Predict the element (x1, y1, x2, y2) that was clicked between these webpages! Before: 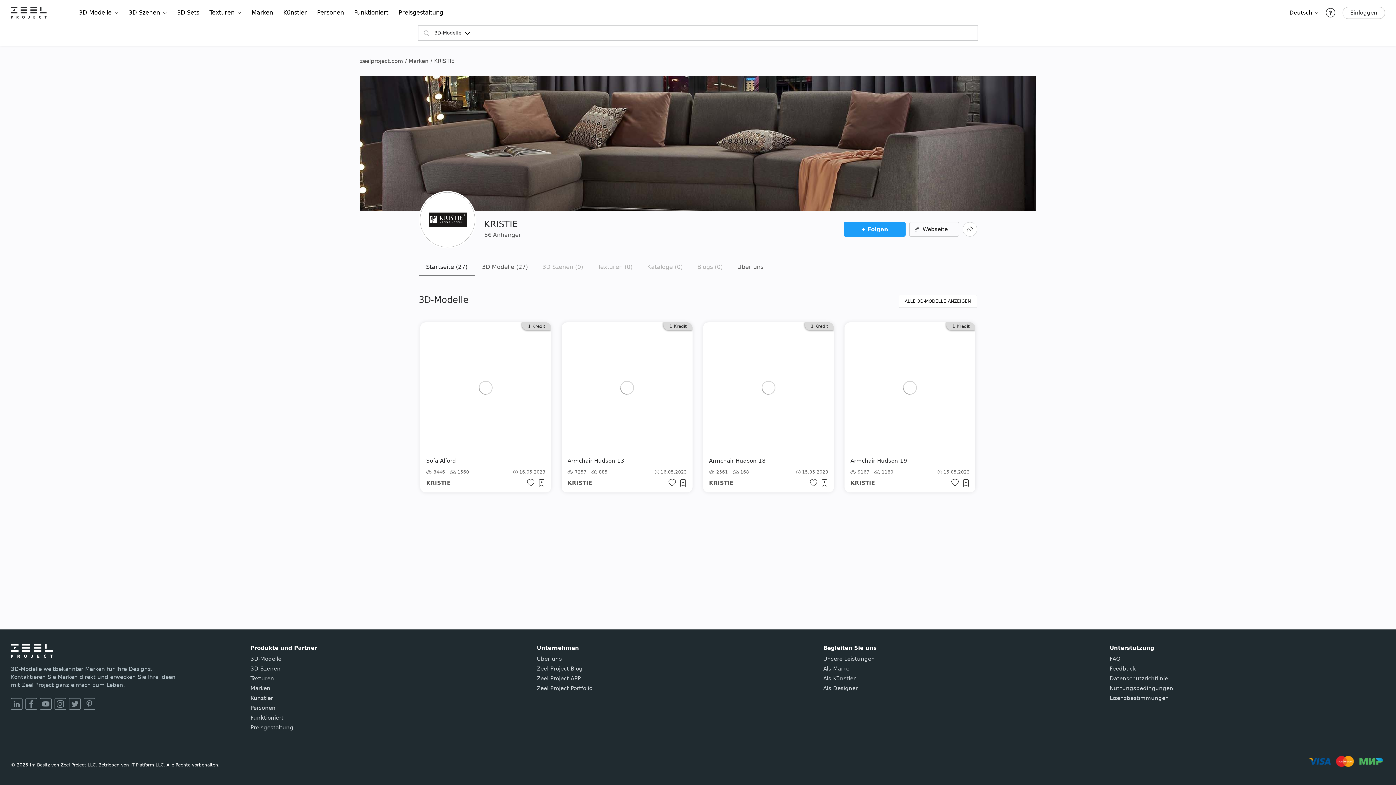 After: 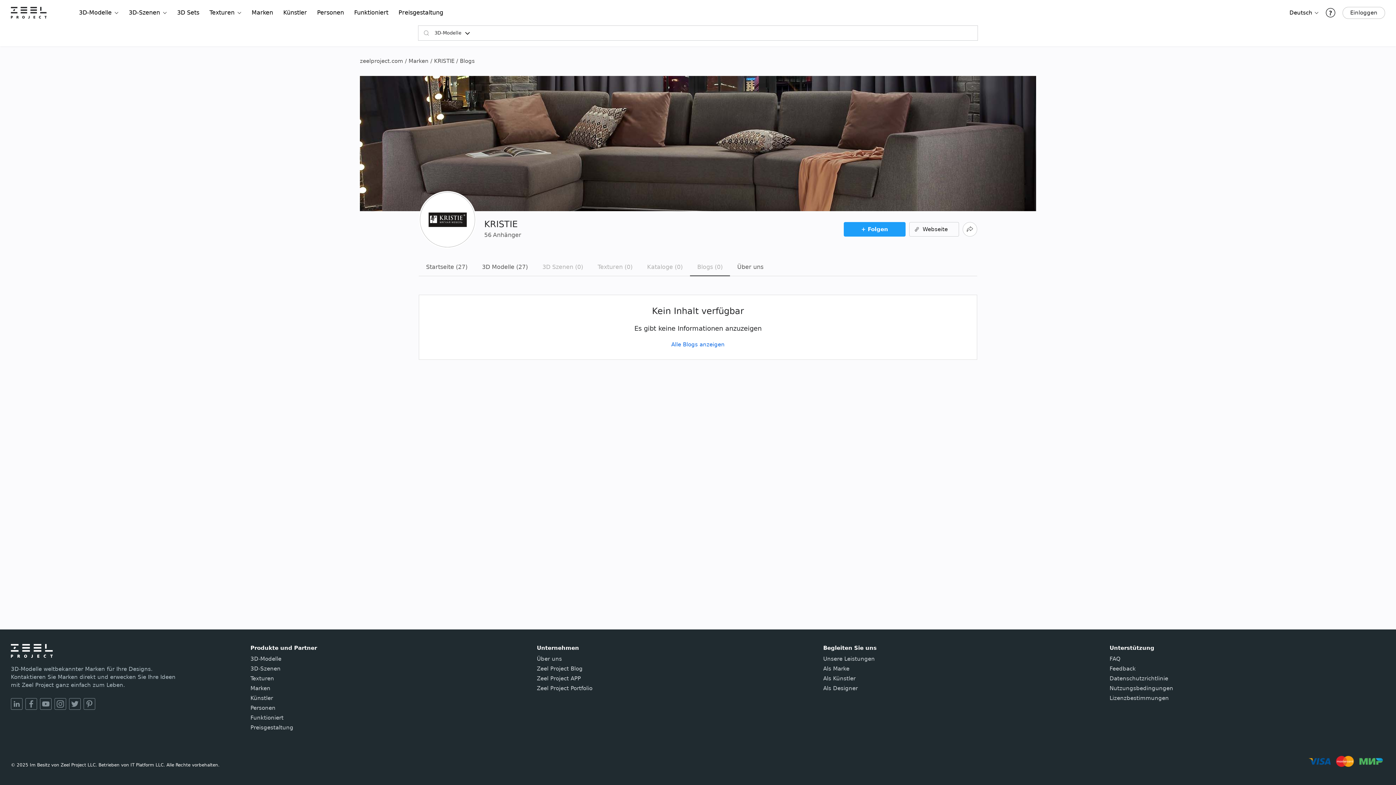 Action: bbox: (690, 258, 730, 276) label: Blogs (0)